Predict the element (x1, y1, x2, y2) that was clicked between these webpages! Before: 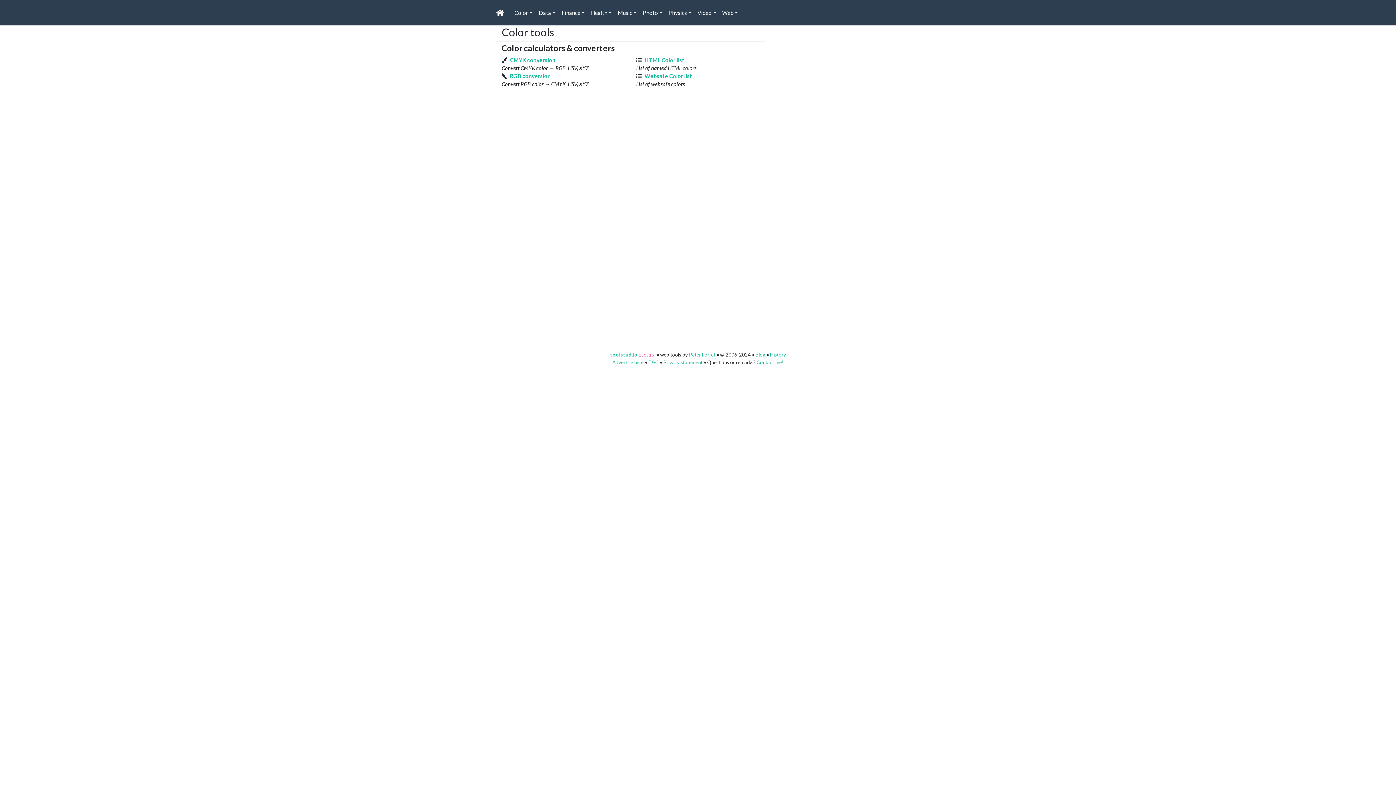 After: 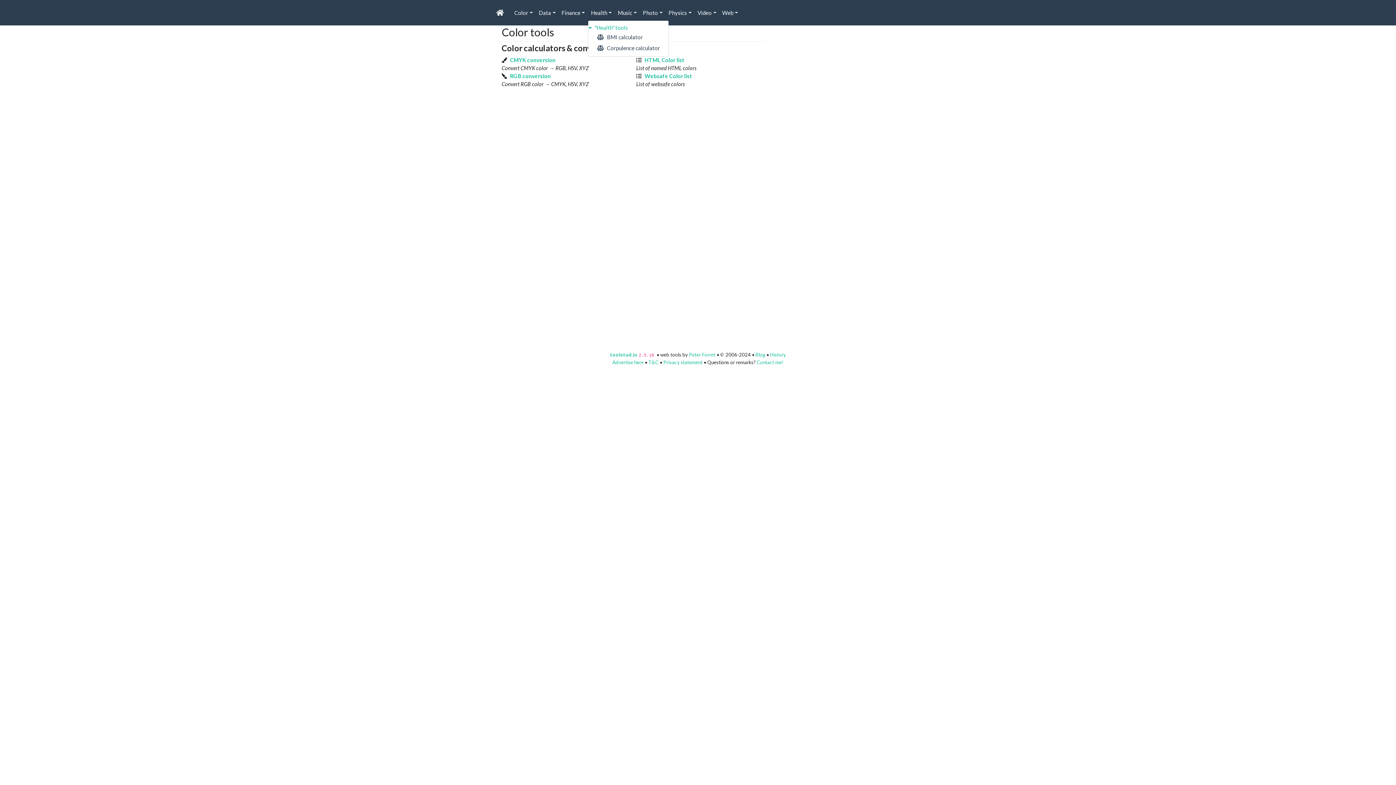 Action: bbox: (588, 5, 615, 19) label: Health